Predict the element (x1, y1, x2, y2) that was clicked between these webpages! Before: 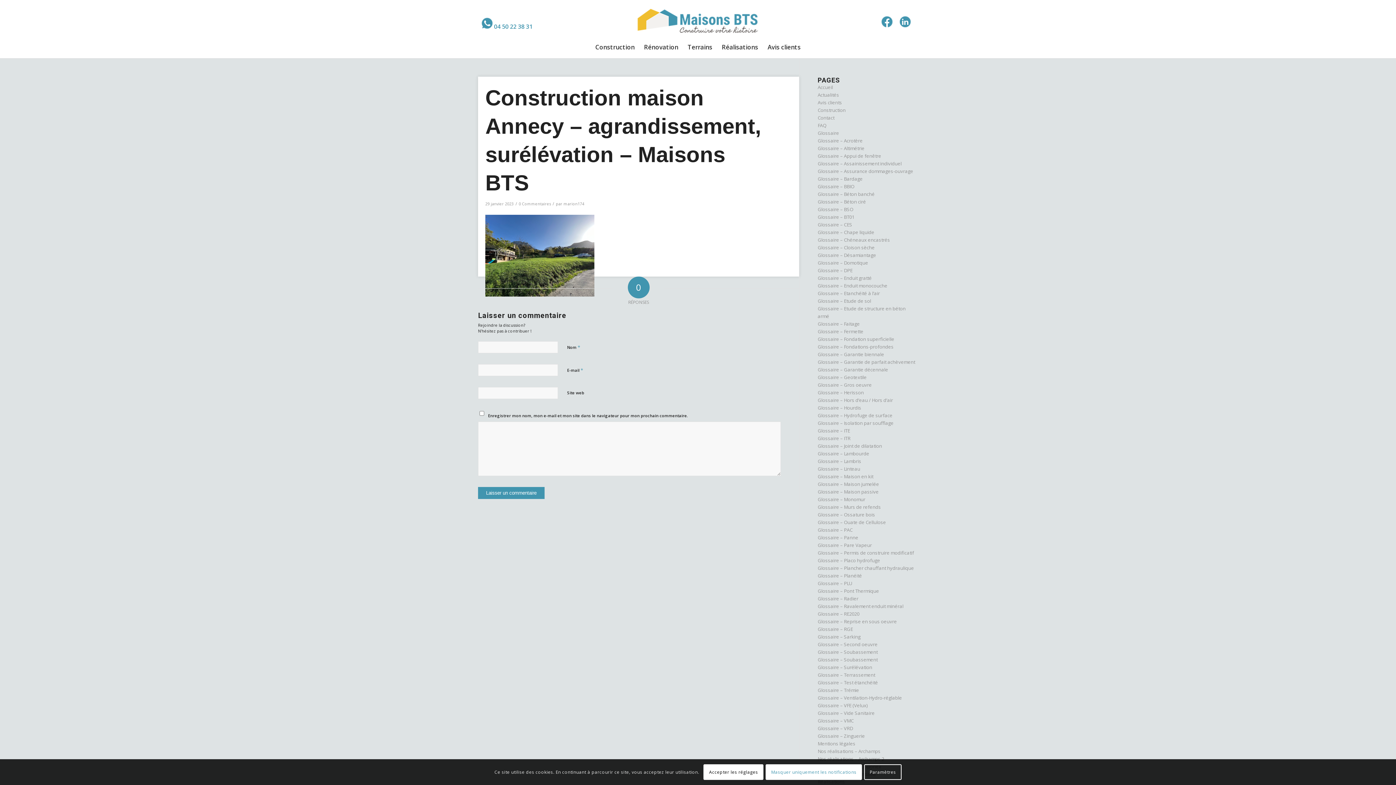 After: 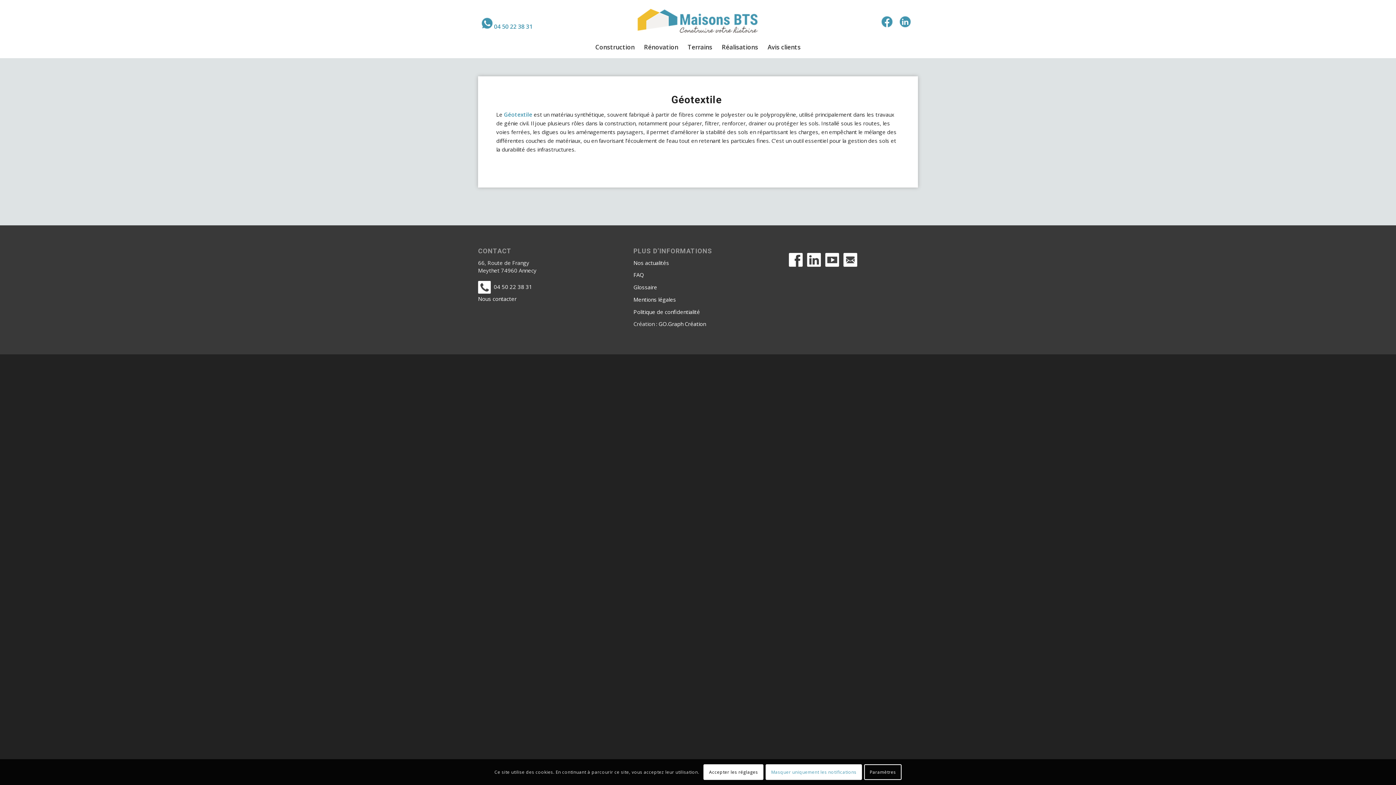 Action: bbox: (817, 374, 867, 380) label: Glossaire – Geotextile